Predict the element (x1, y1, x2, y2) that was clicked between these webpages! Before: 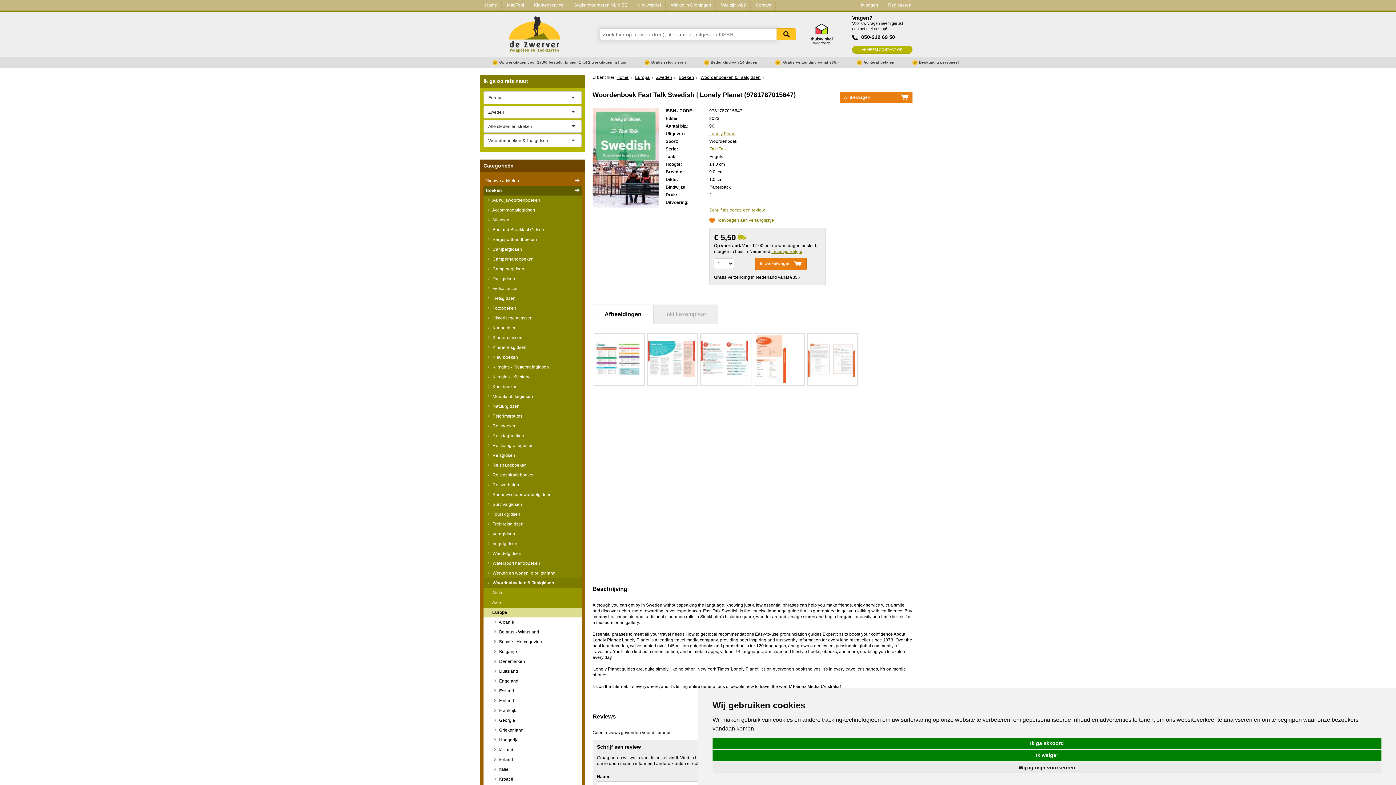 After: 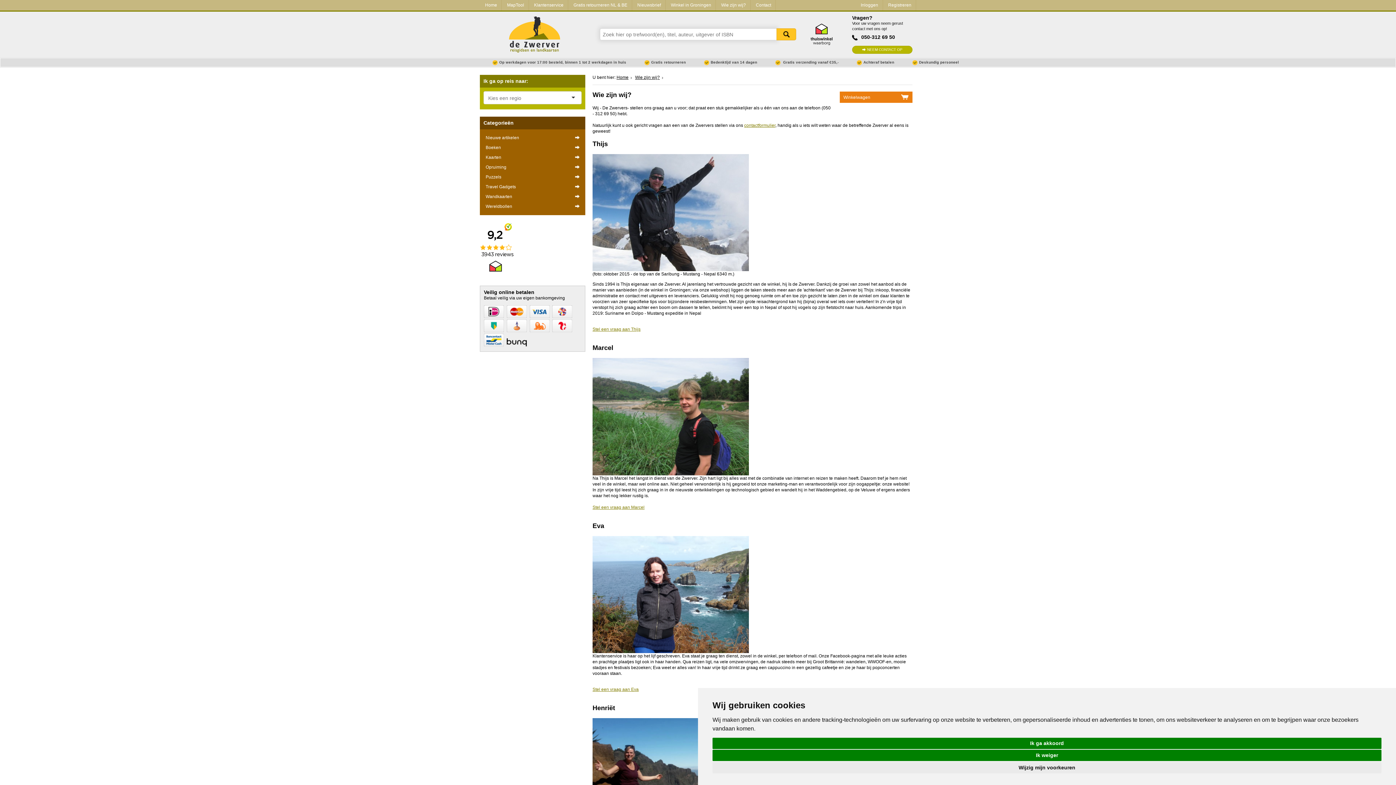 Action: bbox: (716, 0, 750, 10) label: Wie zijn wij?